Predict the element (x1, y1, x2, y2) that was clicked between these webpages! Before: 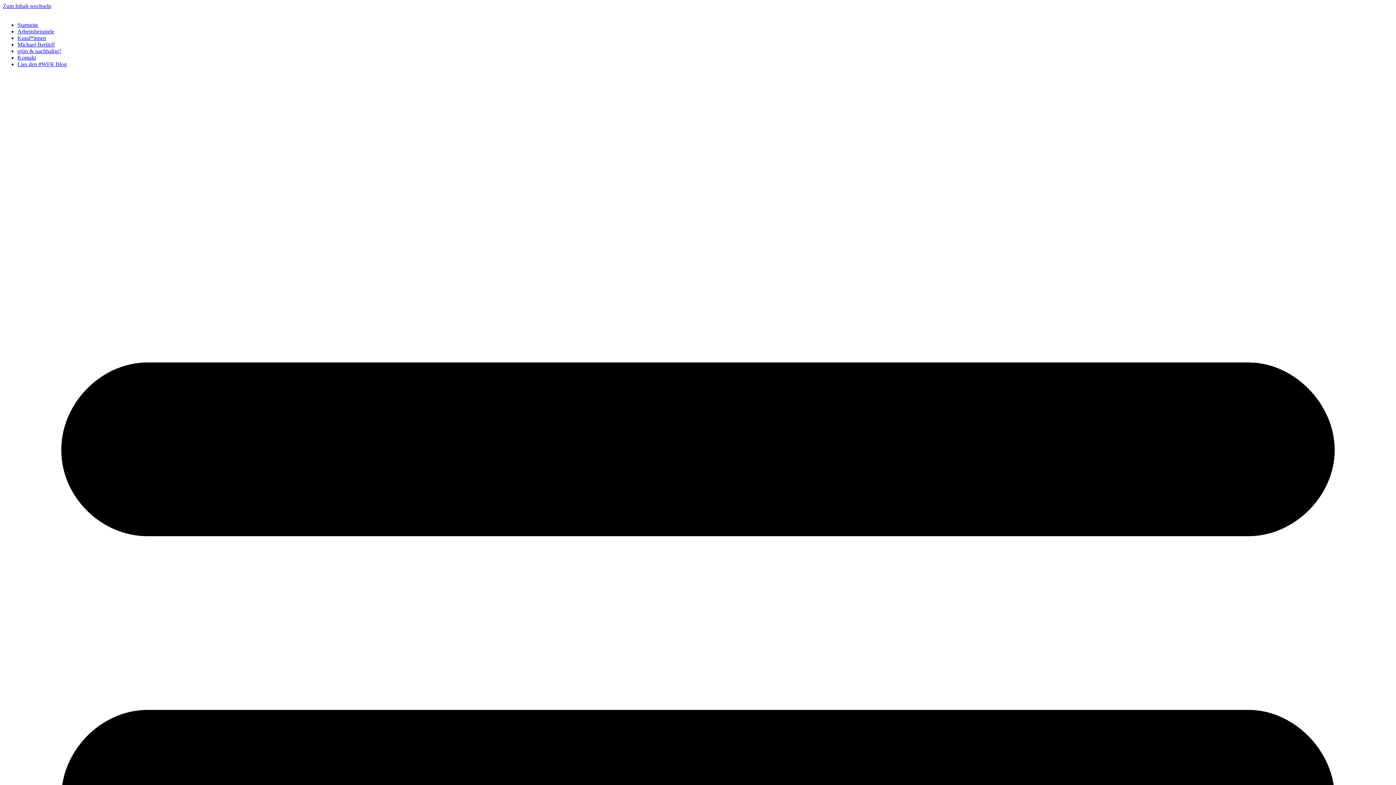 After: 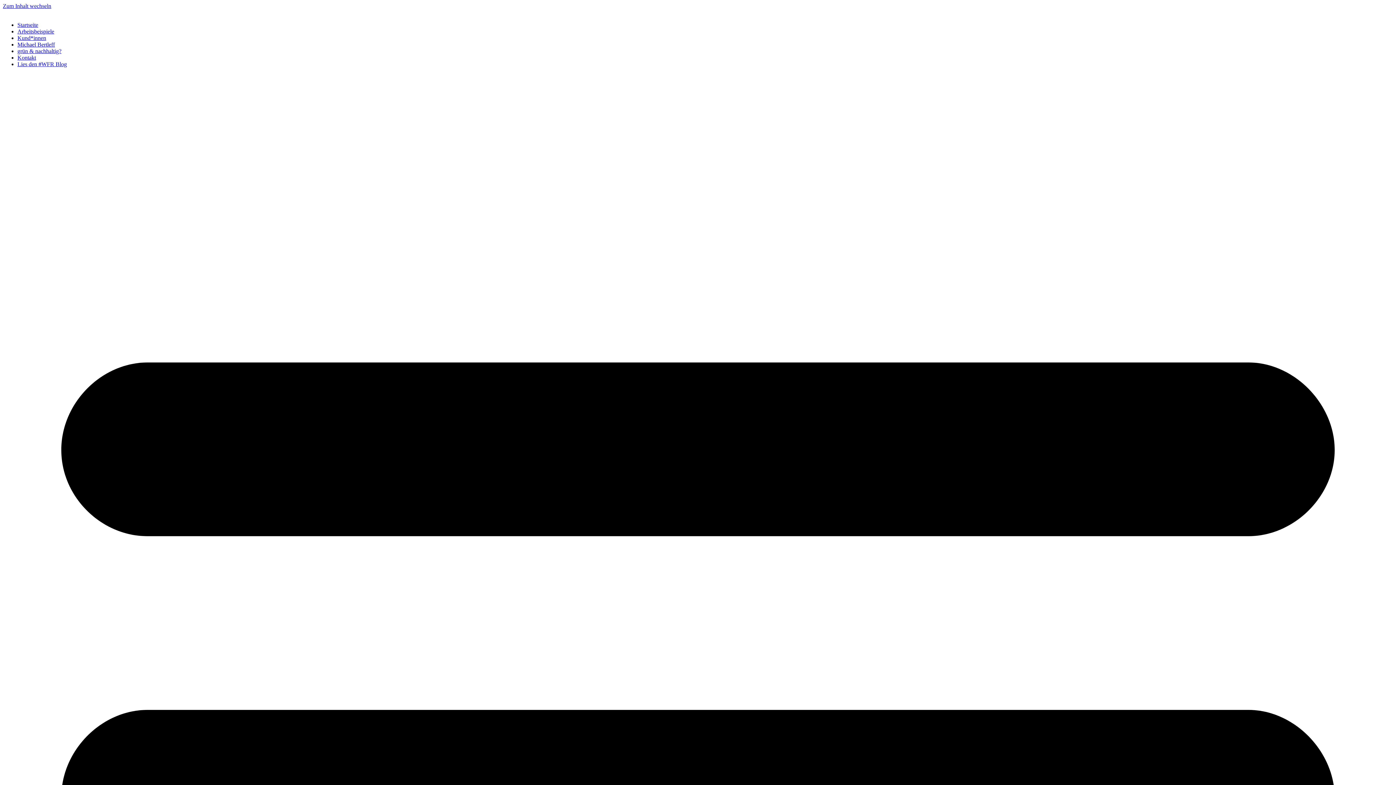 Action: bbox: (17, 28, 54, 34) label: Arbeitsbeispiele